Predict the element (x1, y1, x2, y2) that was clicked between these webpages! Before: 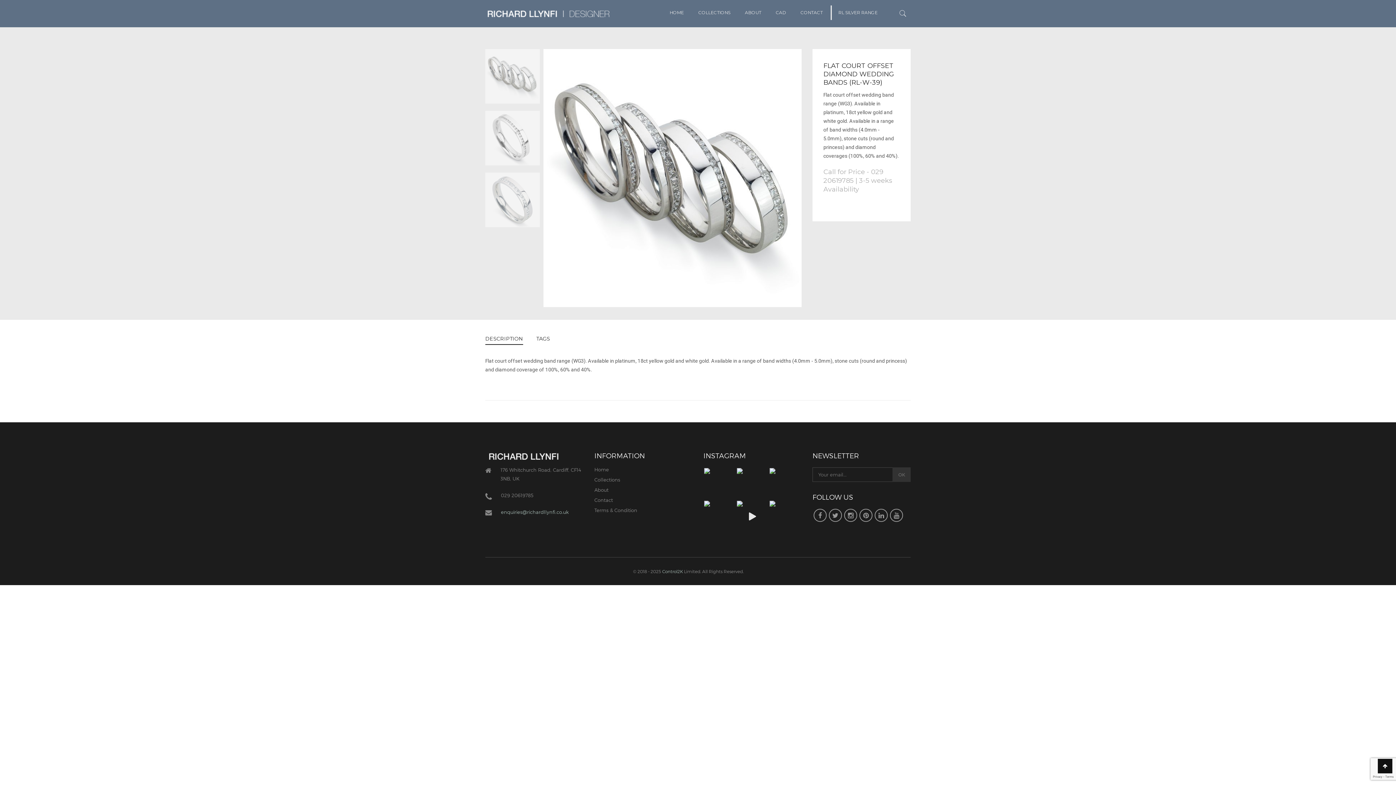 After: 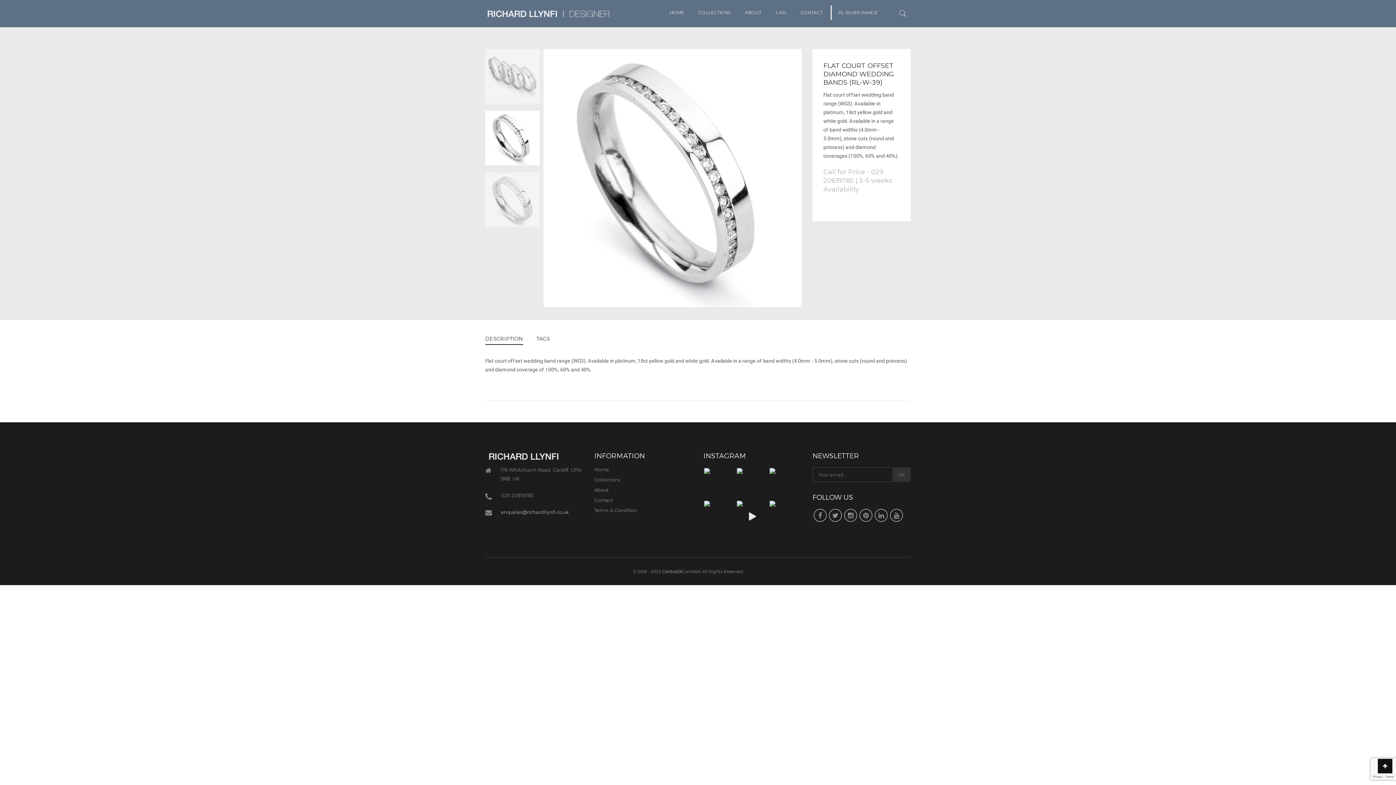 Action: bbox: (485, 110, 540, 165)